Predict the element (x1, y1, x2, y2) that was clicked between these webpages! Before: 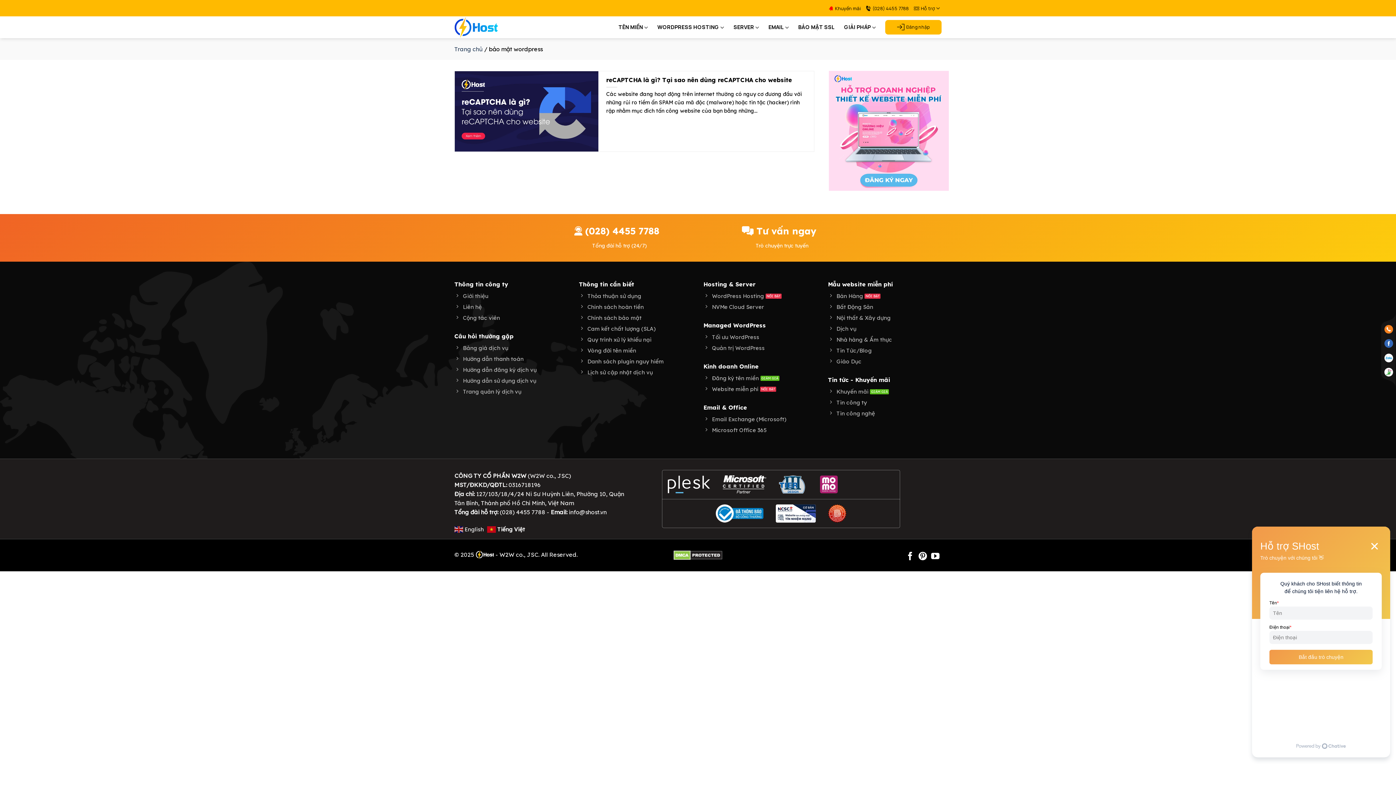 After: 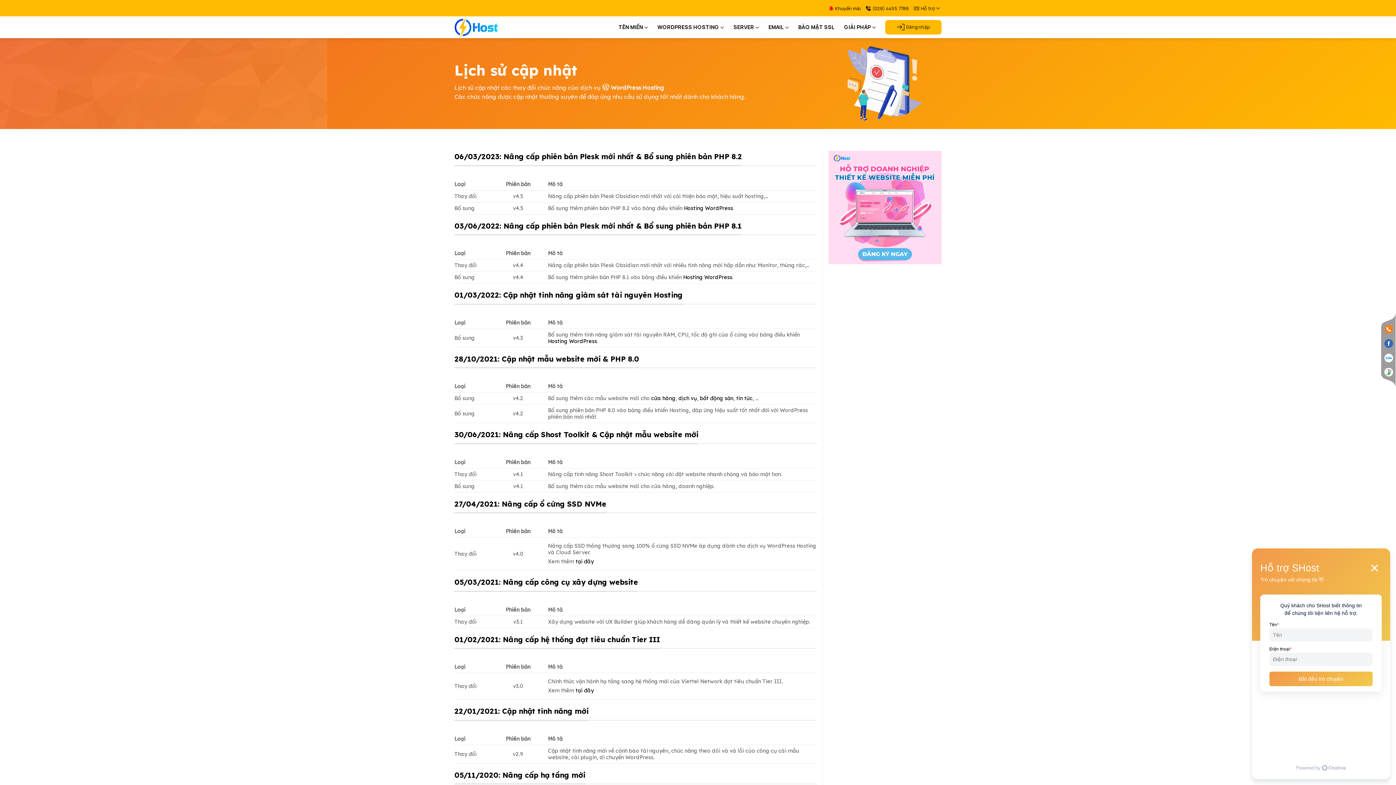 Action: bbox: (579, 368, 692, 379) label: Lịch sử cập nhật dịch vụ